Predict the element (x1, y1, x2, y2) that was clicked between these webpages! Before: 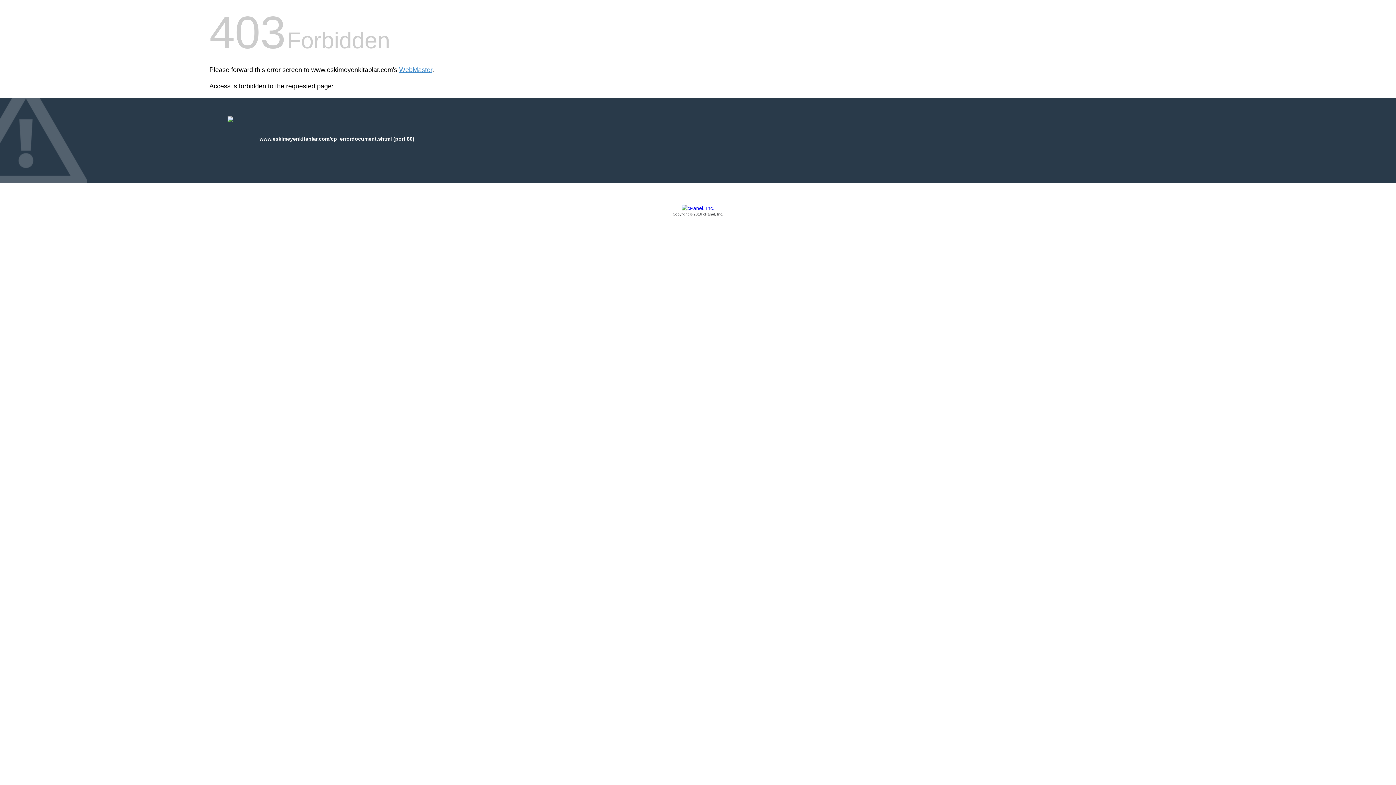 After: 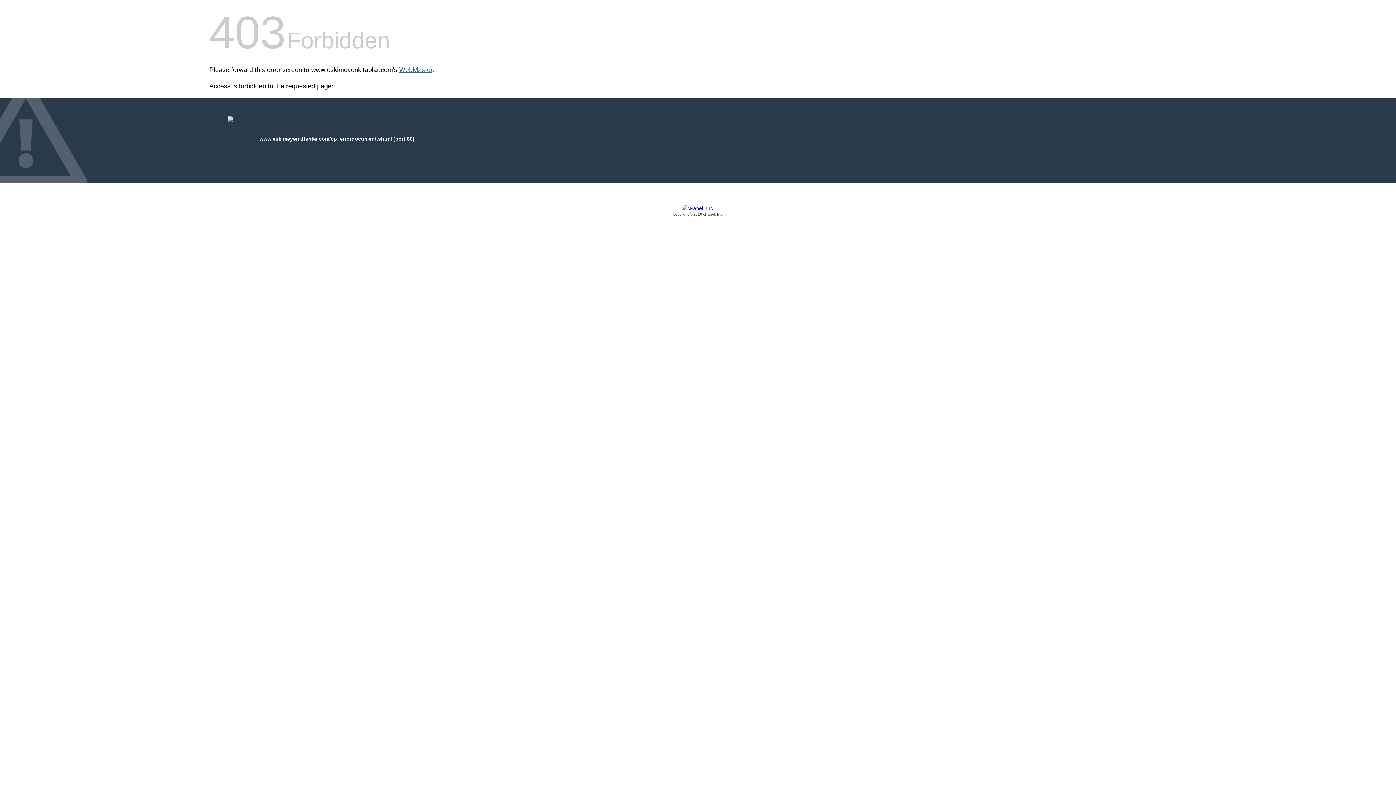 Action: label: WebMaster bbox: (399, 66, 432, 73)